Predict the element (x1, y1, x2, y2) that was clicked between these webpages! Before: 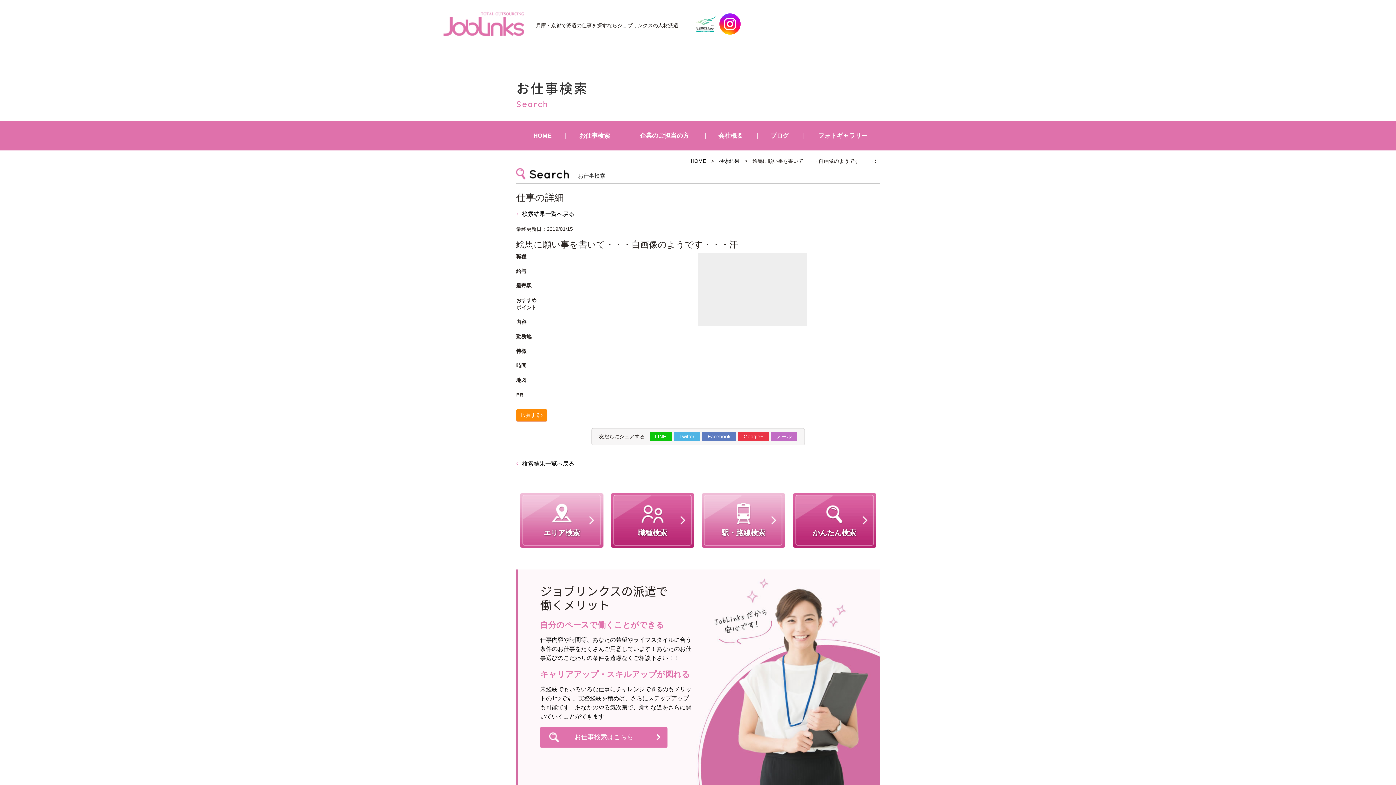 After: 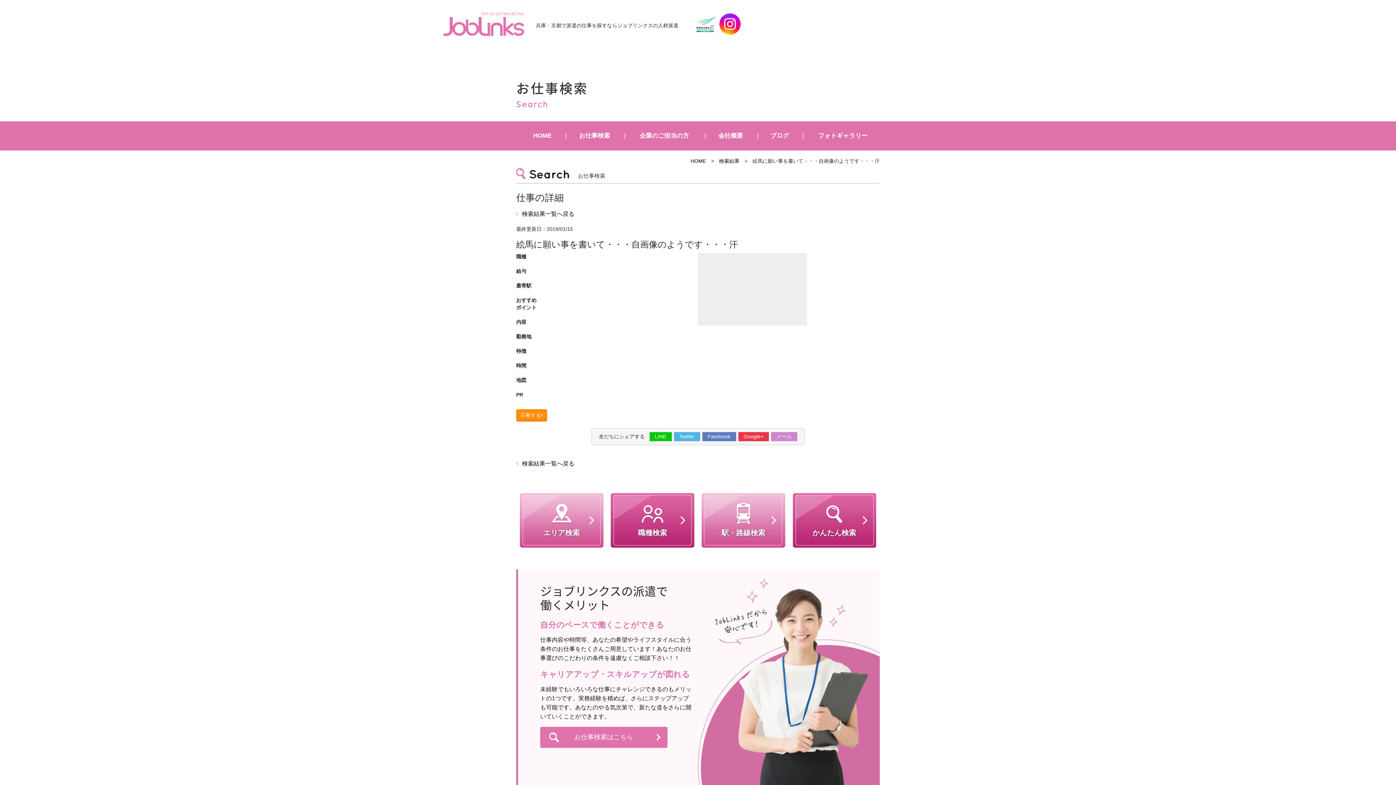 Action: bbox: (771, 432, 797, 441) label: メール